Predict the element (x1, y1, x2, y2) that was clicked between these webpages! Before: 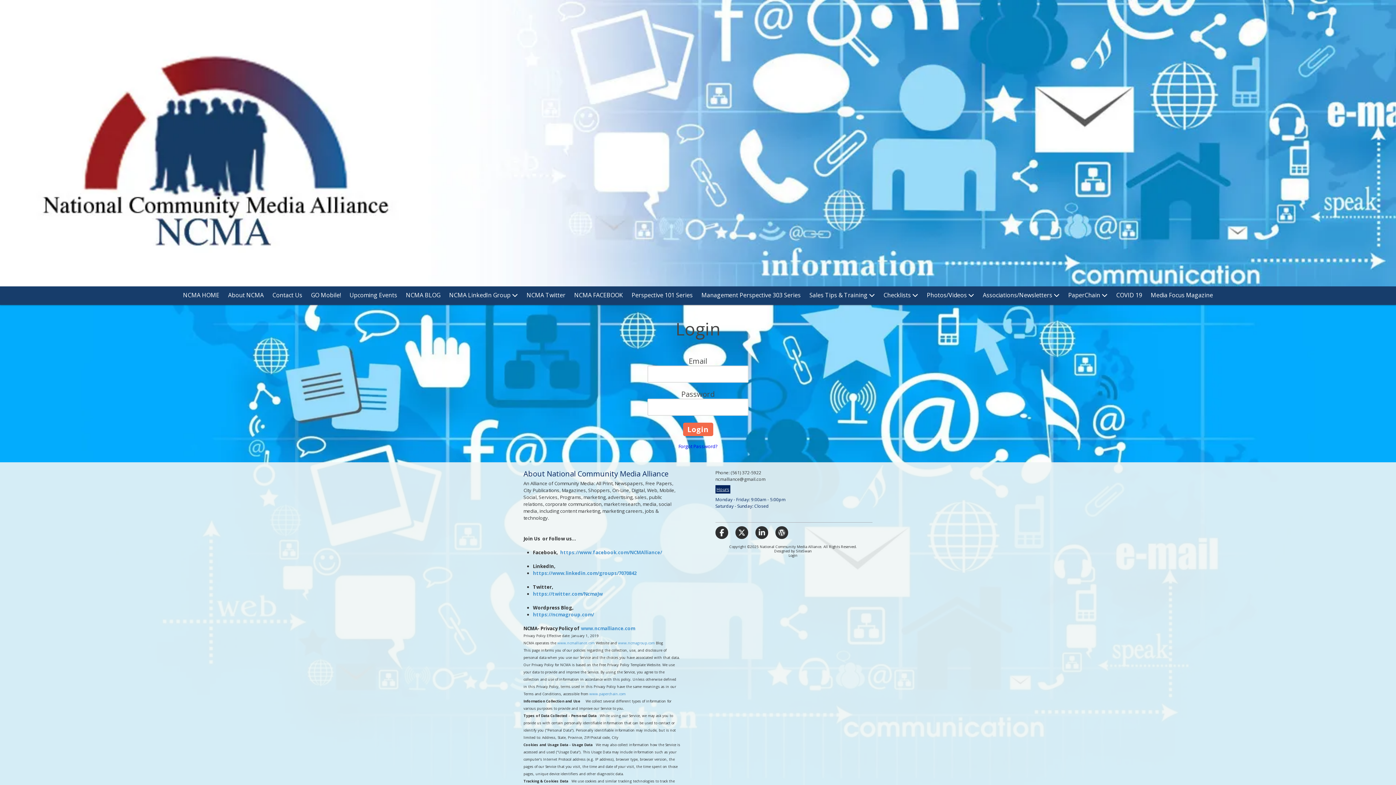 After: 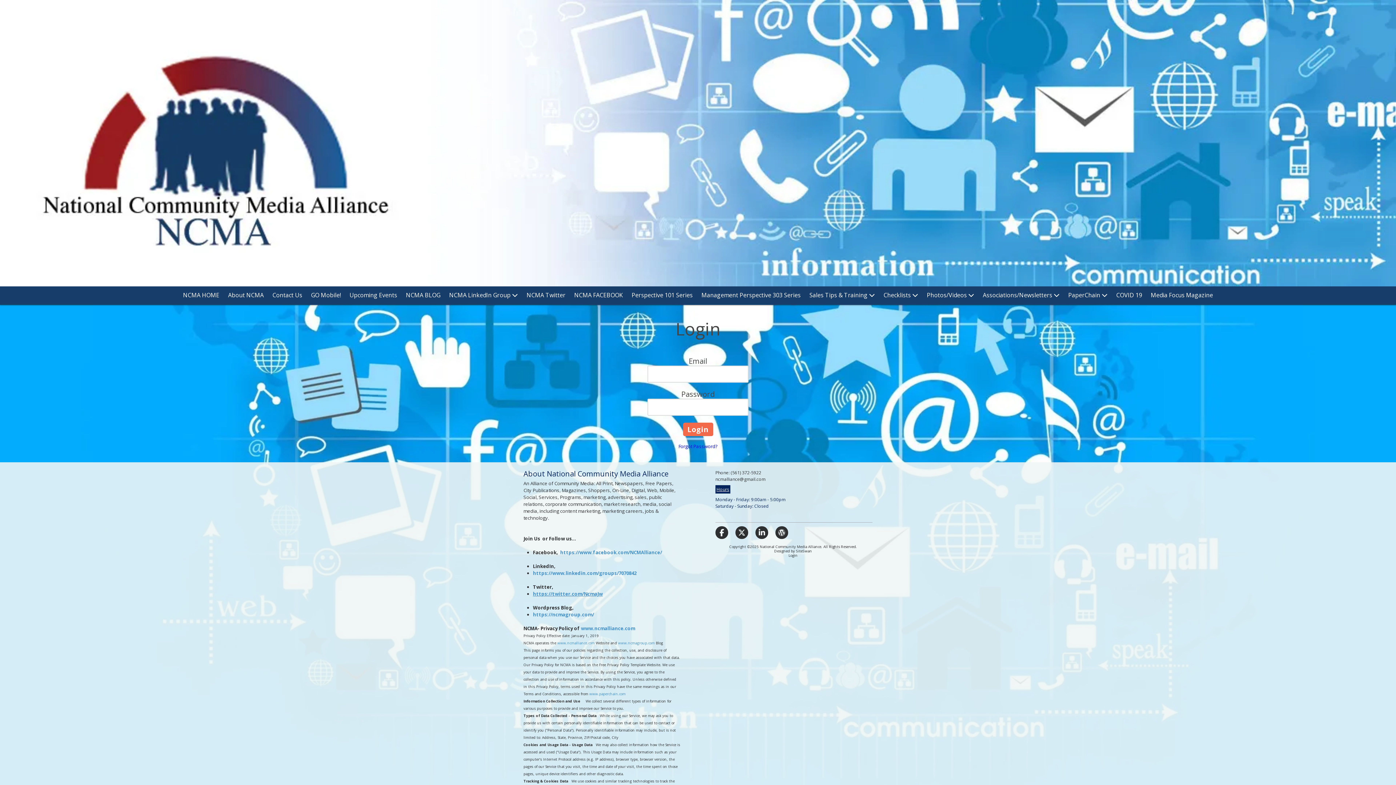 Action: label: https://twitter.com/NcmaJw bbox: (533, 590, 602, 597)